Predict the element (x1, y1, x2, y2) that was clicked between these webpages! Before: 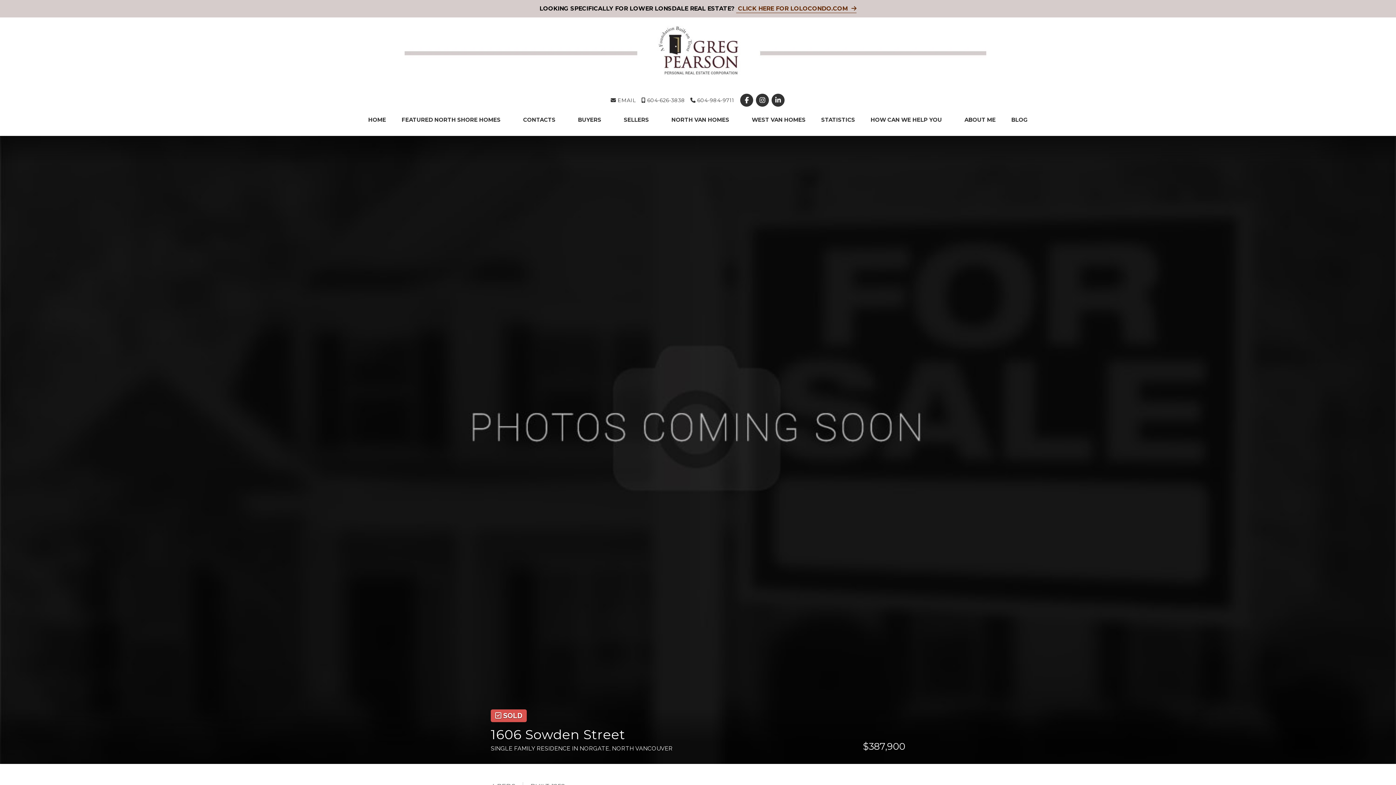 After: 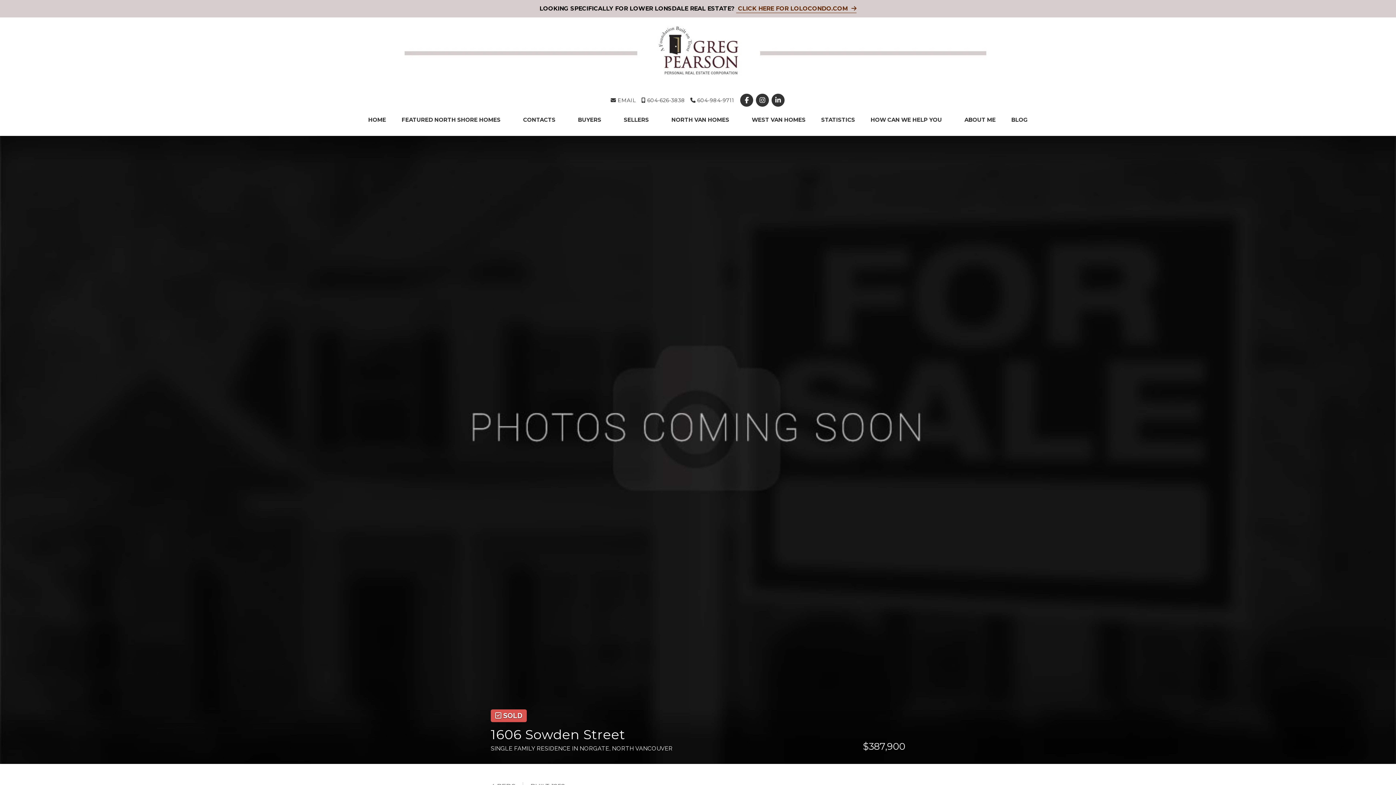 Action: label:  604-984-9711 bbox: (690, 97, 734, 103)